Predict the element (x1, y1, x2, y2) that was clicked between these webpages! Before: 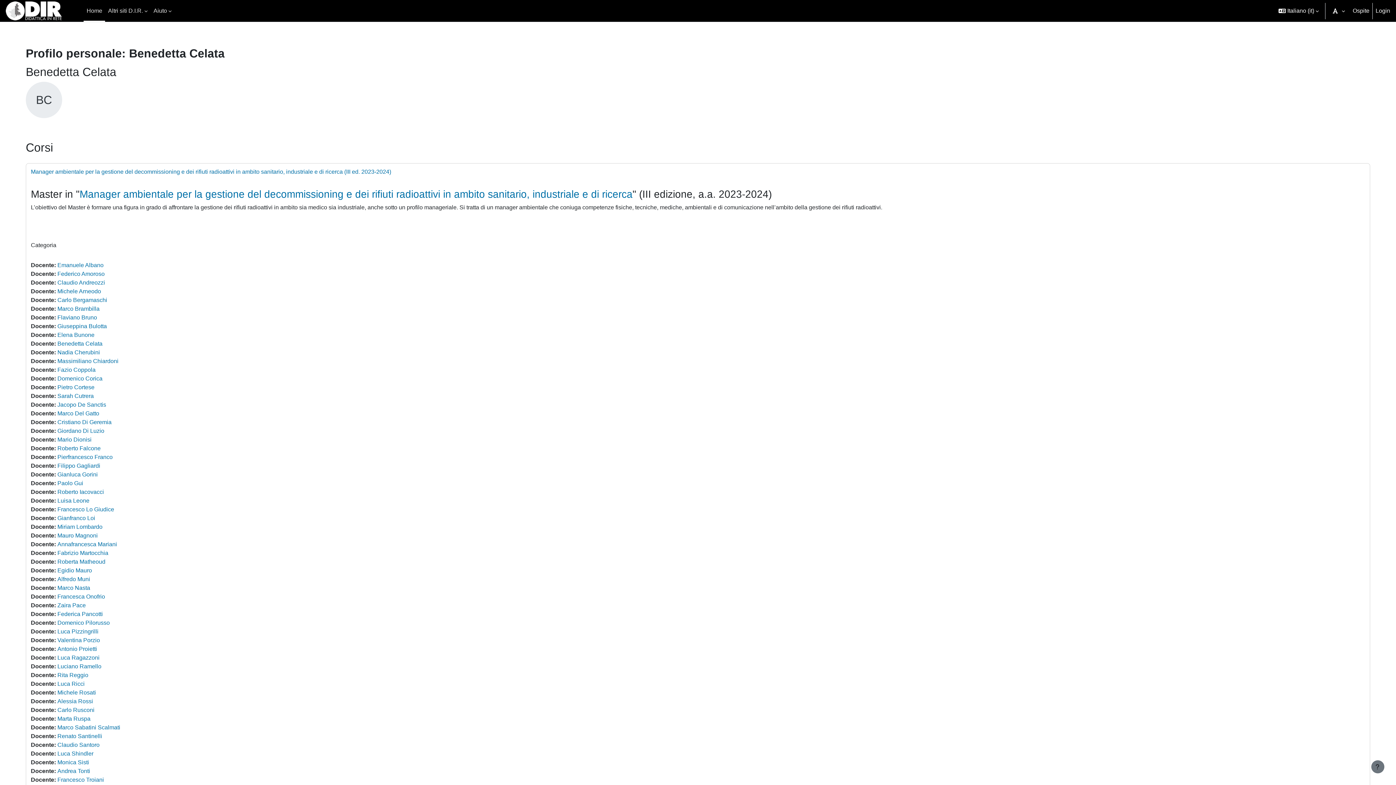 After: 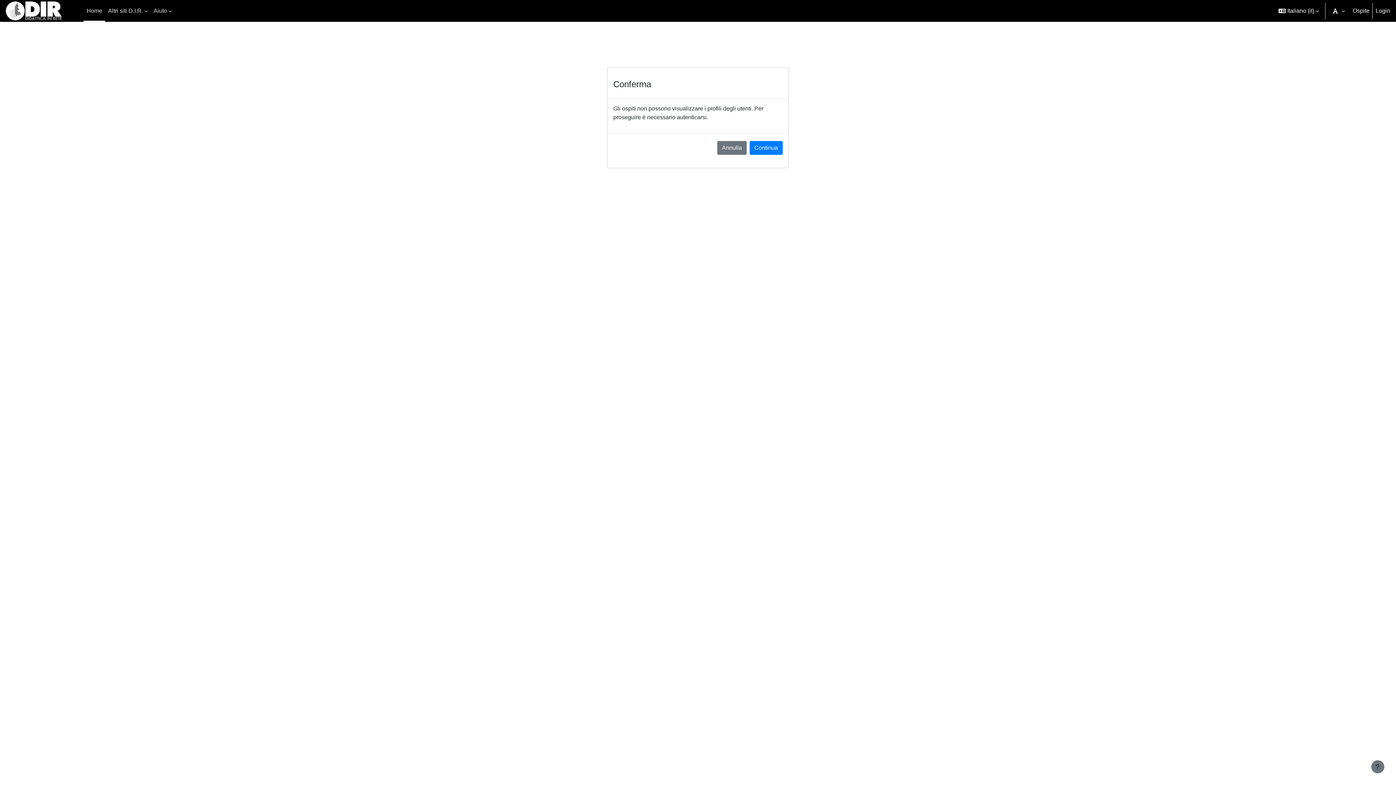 Action: label: Alessia Rossi bbox: (57, 698, 93, 704)